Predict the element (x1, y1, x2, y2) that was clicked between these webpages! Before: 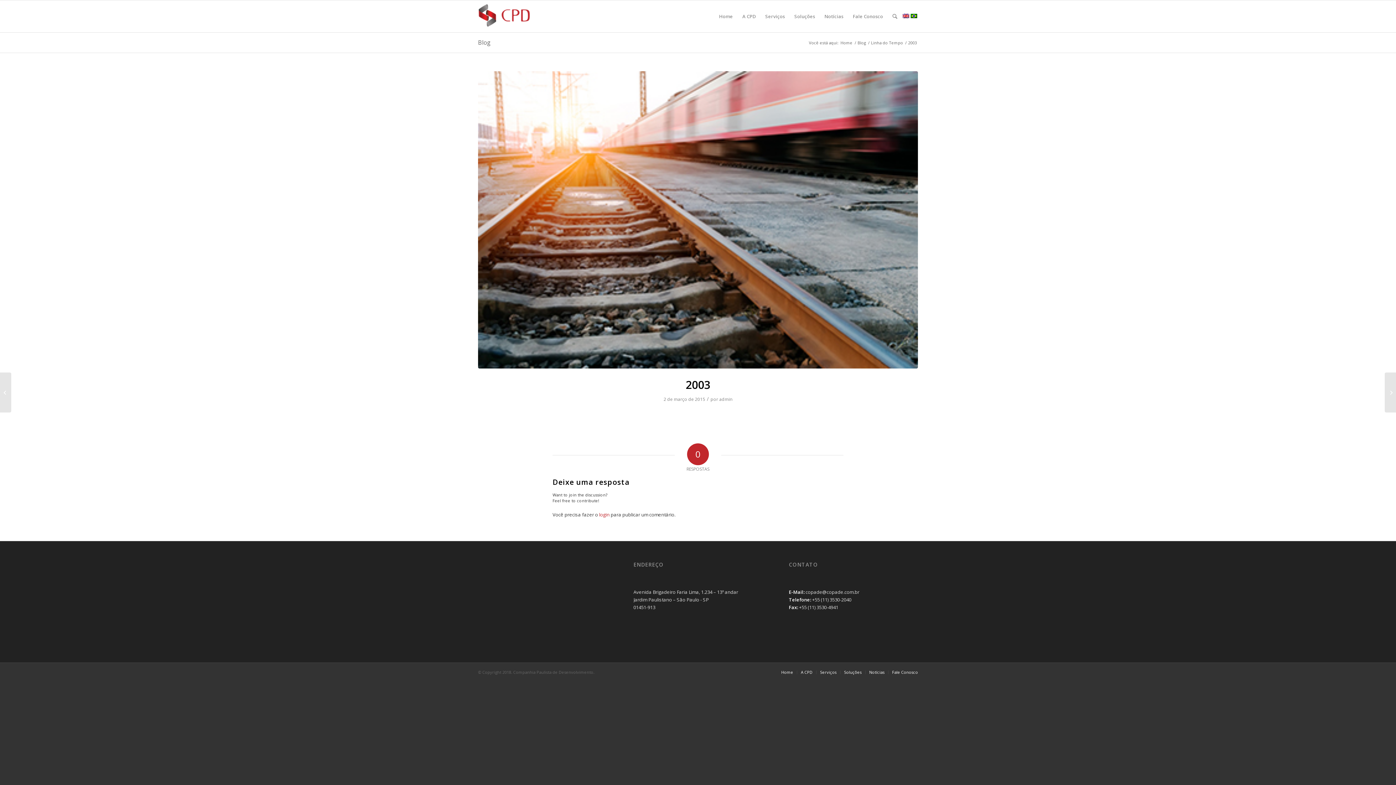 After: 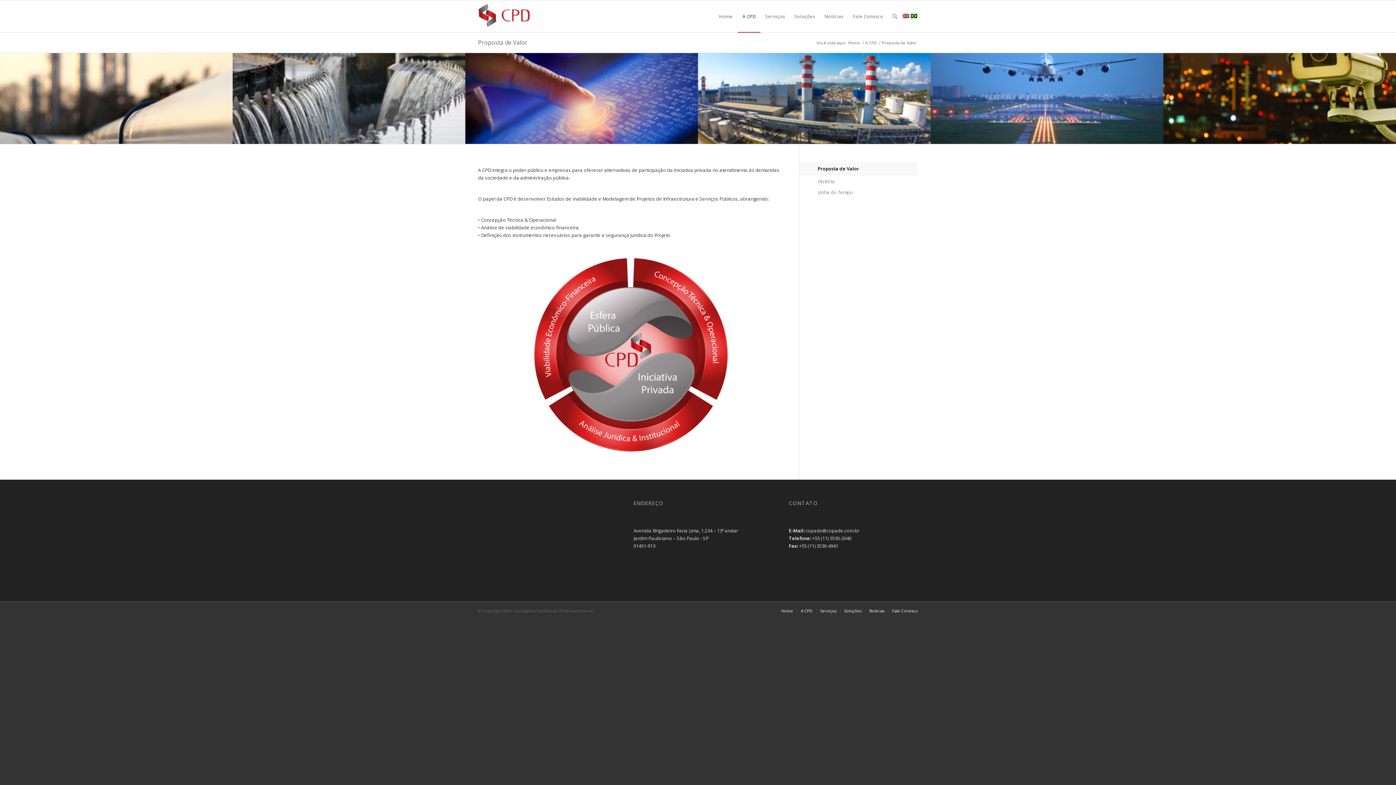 Action: label: A CPD bbox: (801, 669, 812, 675)